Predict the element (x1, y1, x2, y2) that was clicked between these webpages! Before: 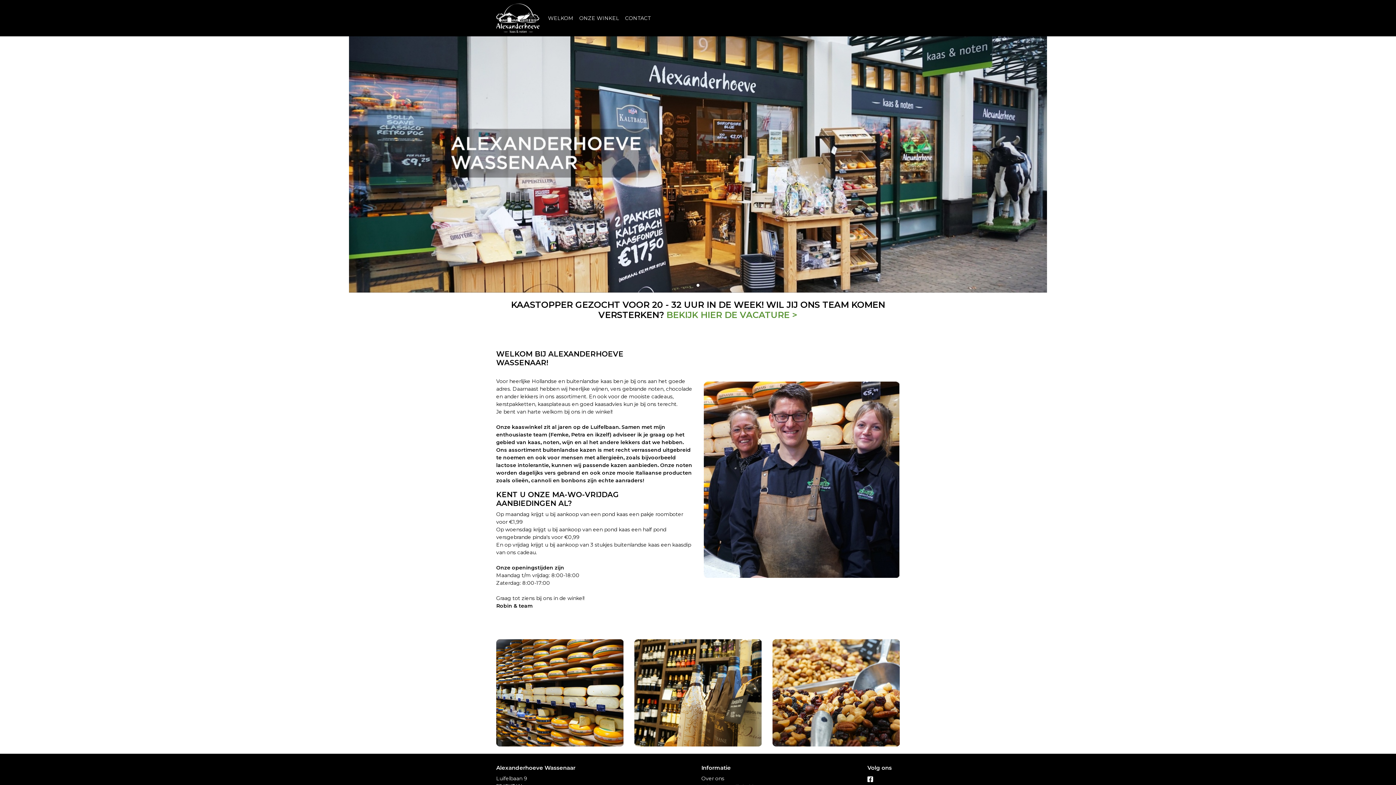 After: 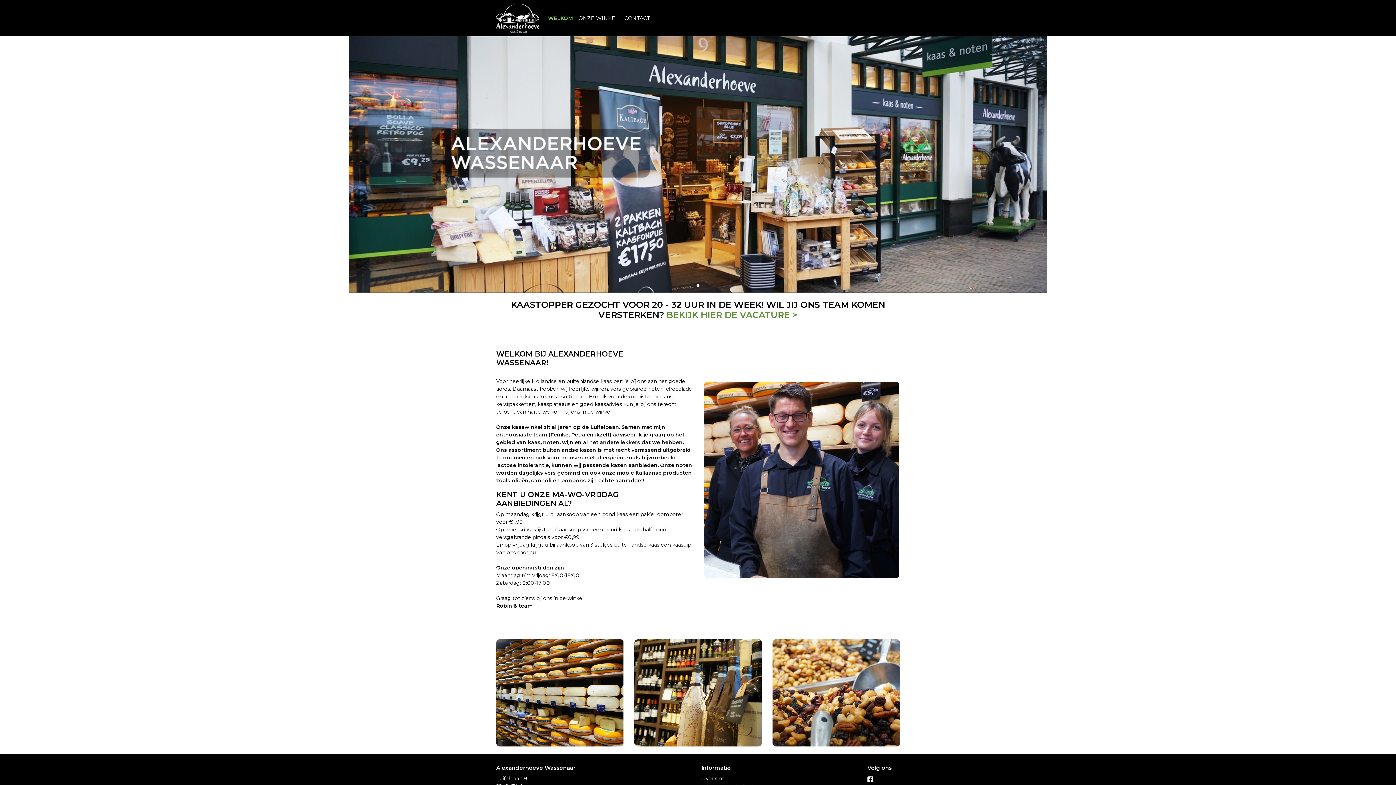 Action: label: WELKOM bbox: (545, 11, 576, 24)